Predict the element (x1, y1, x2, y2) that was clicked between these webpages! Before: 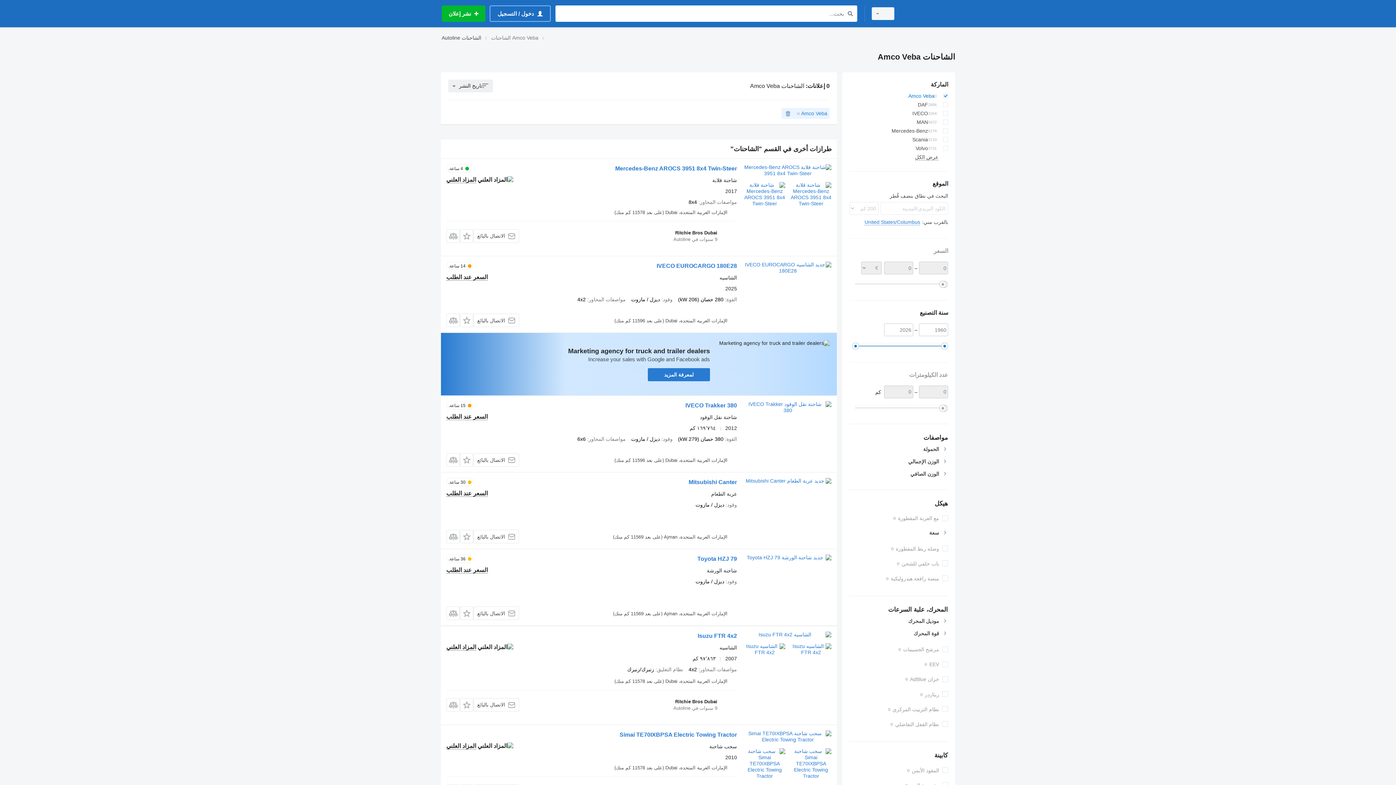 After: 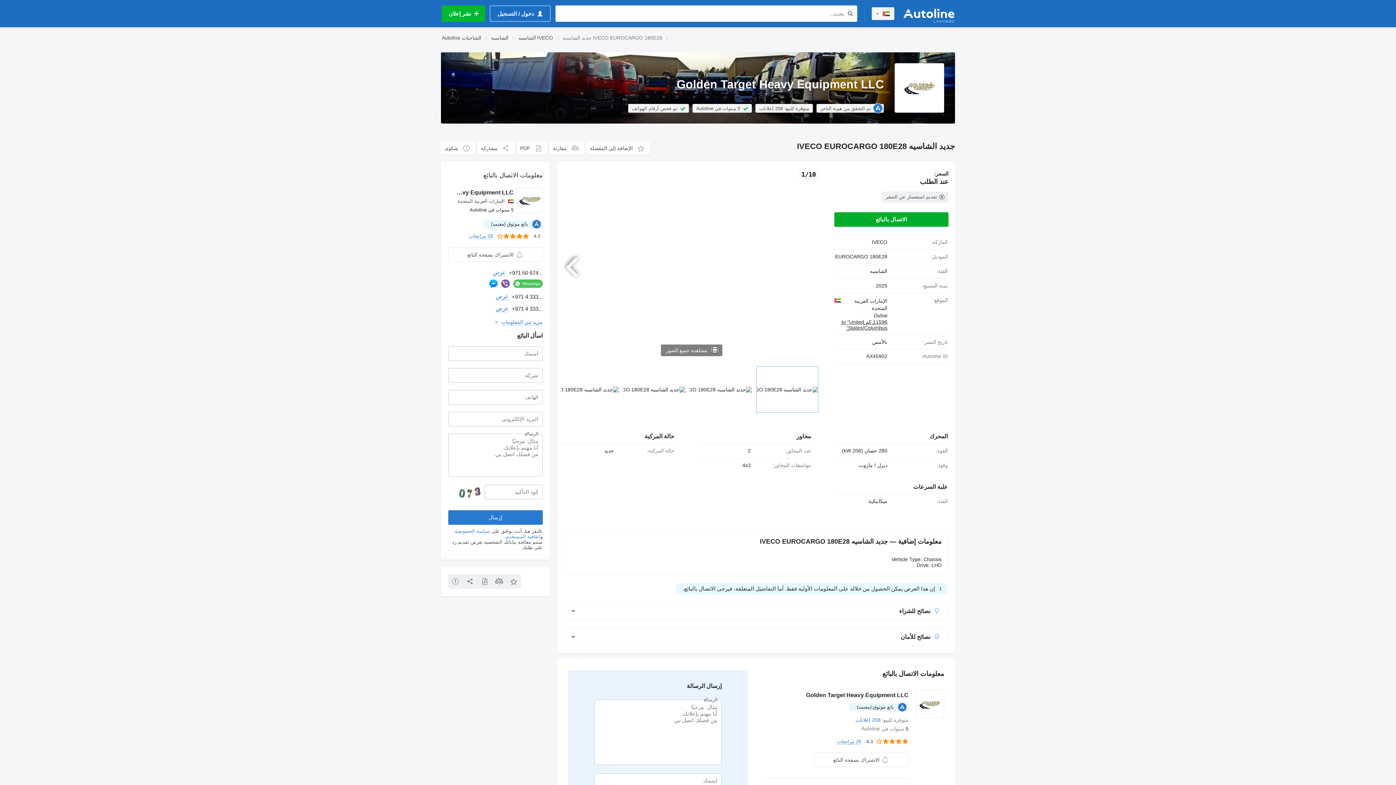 Action: bbox: (744, 261, 831, 327)